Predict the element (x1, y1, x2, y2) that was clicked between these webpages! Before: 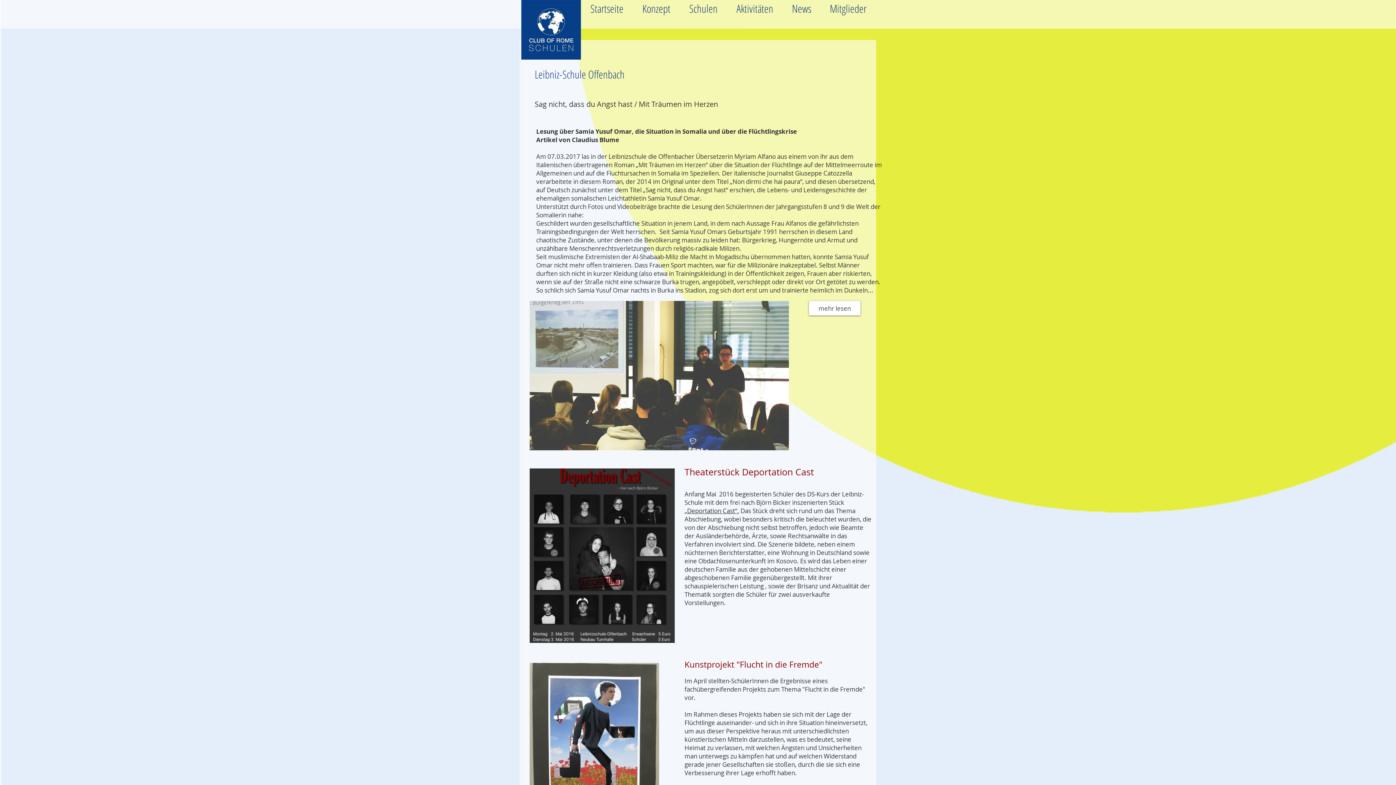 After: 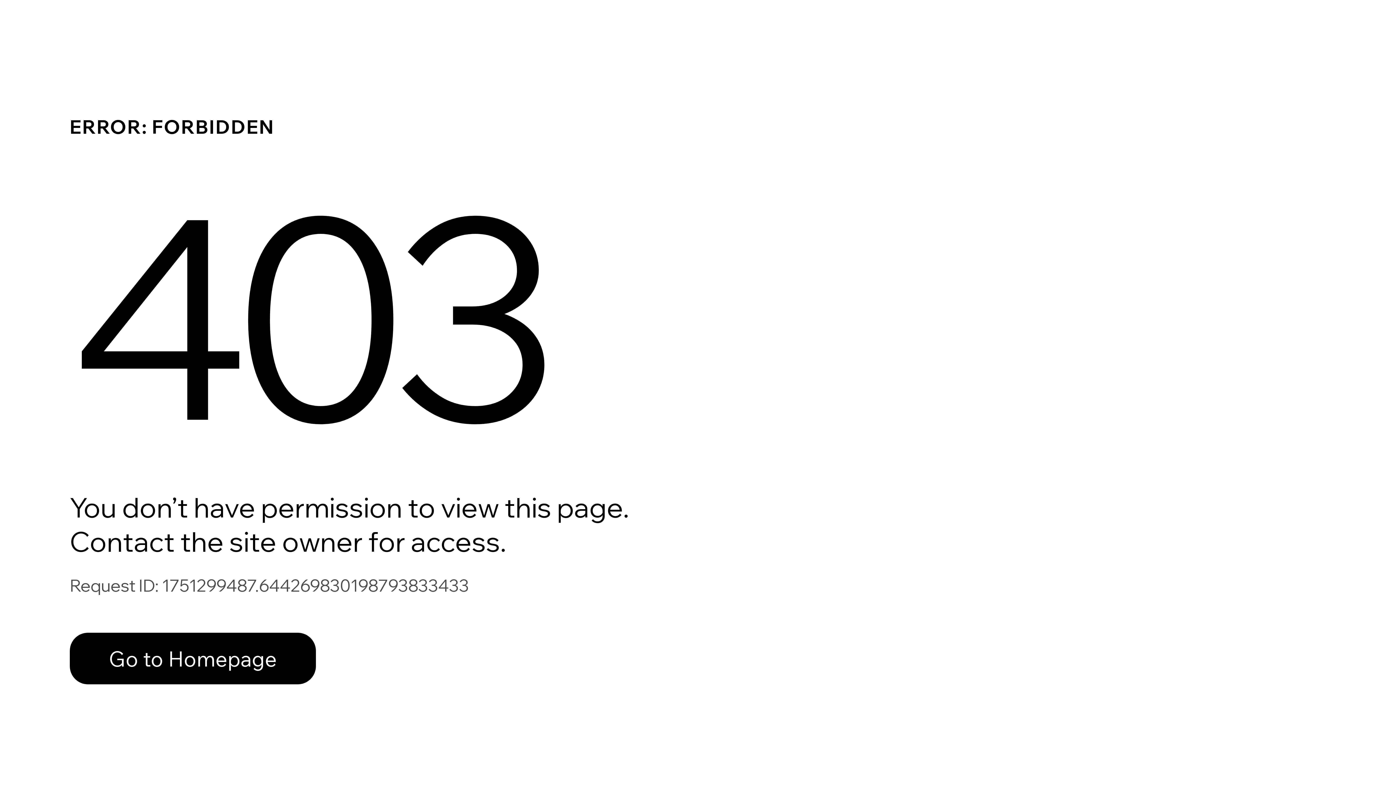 Action: bbox: (820, 0, 876, 16) label: Mitglieder